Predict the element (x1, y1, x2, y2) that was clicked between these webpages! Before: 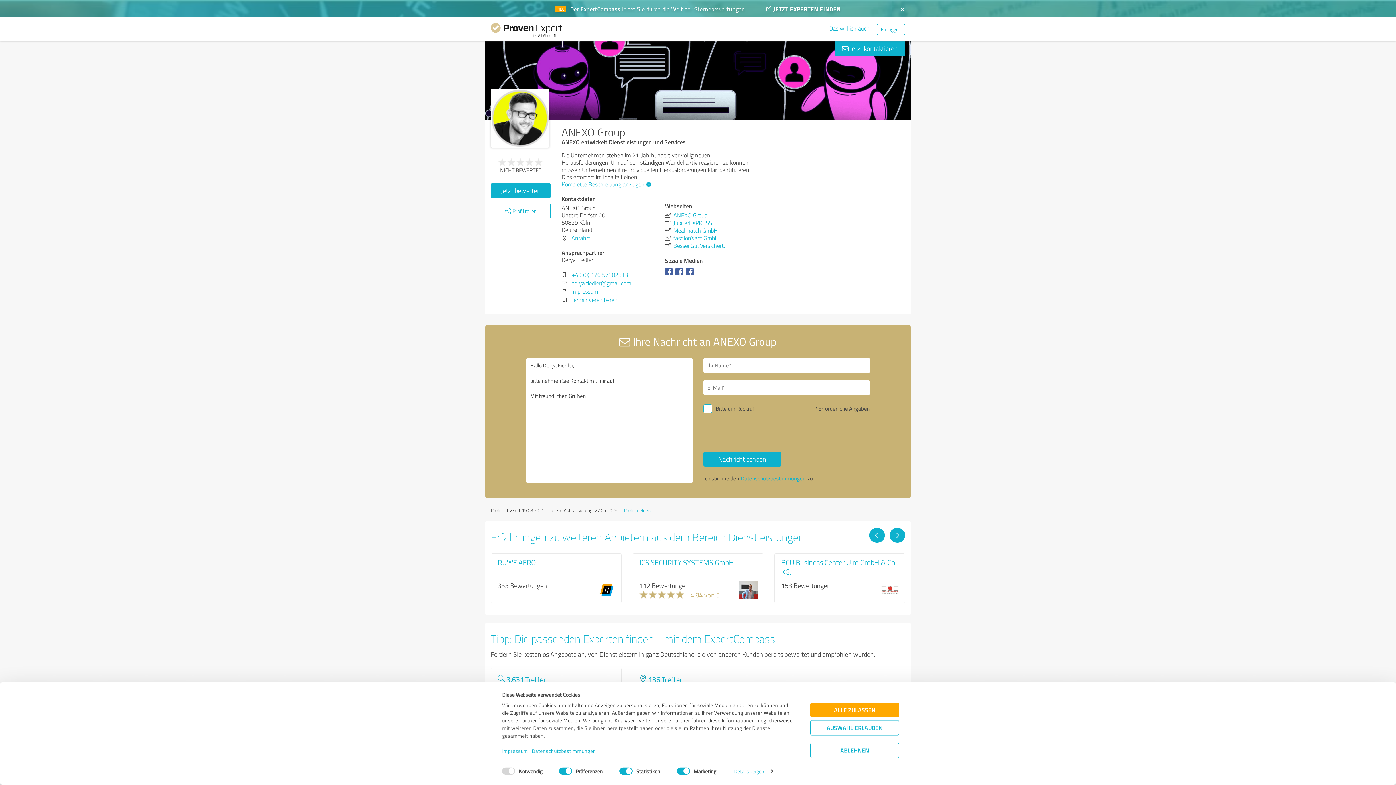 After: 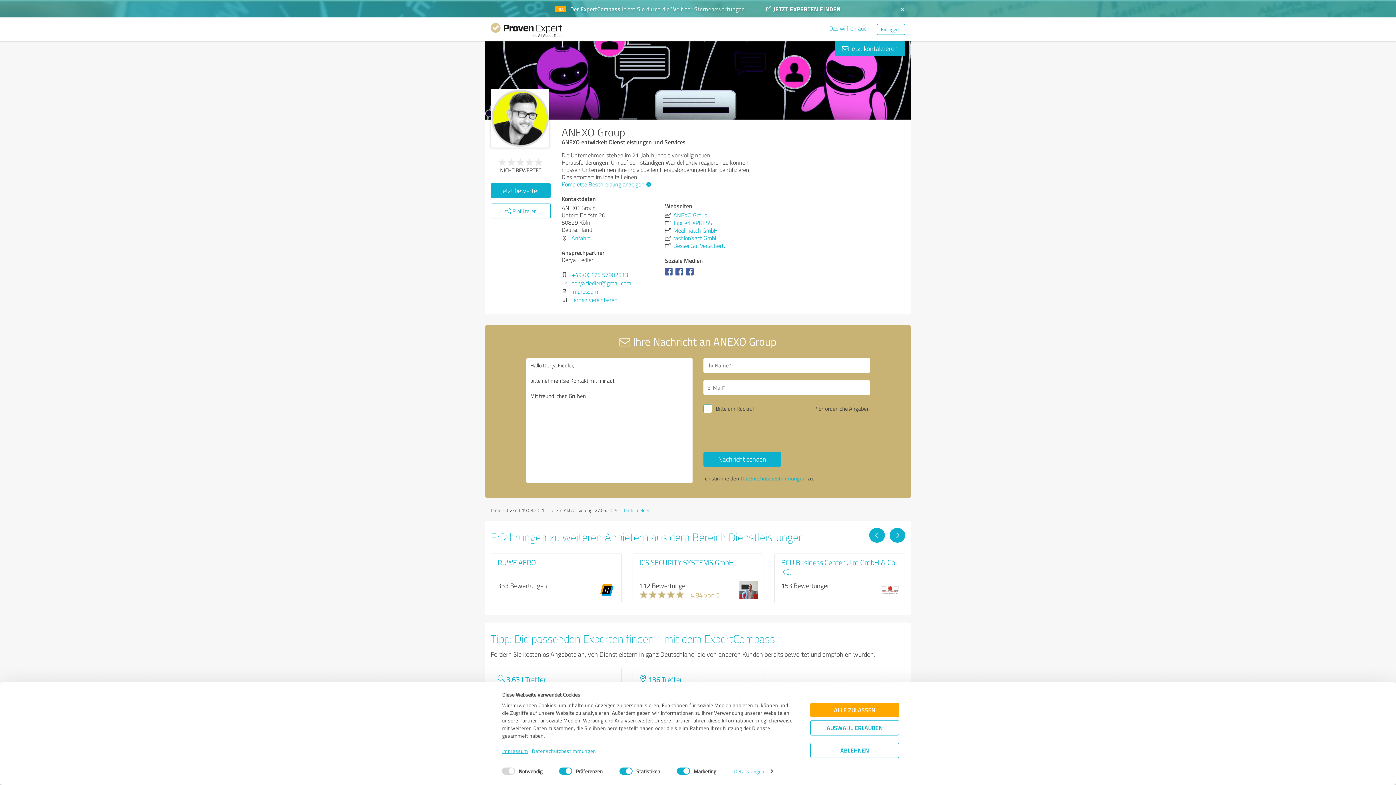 Action: bbox: (502, 747, 528, 754) label: Impressum